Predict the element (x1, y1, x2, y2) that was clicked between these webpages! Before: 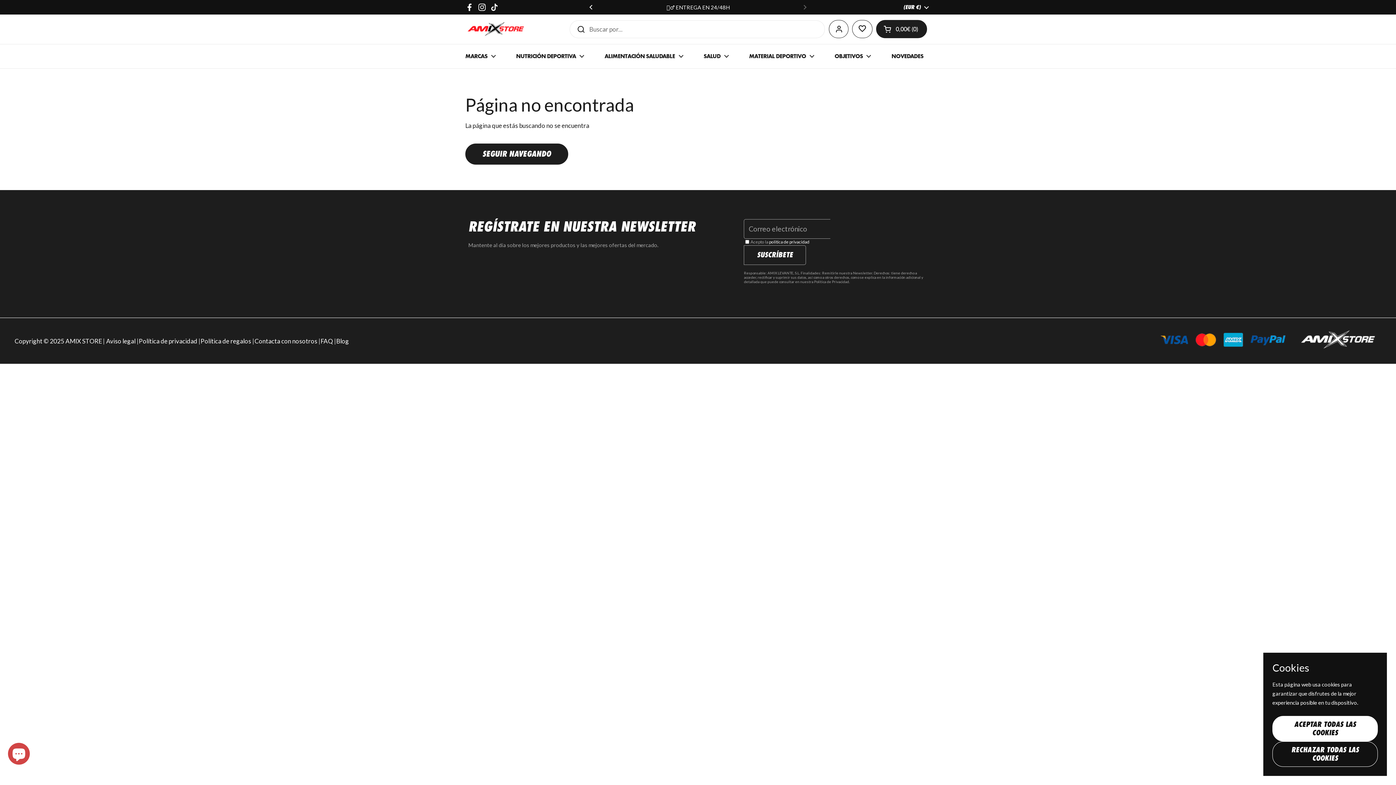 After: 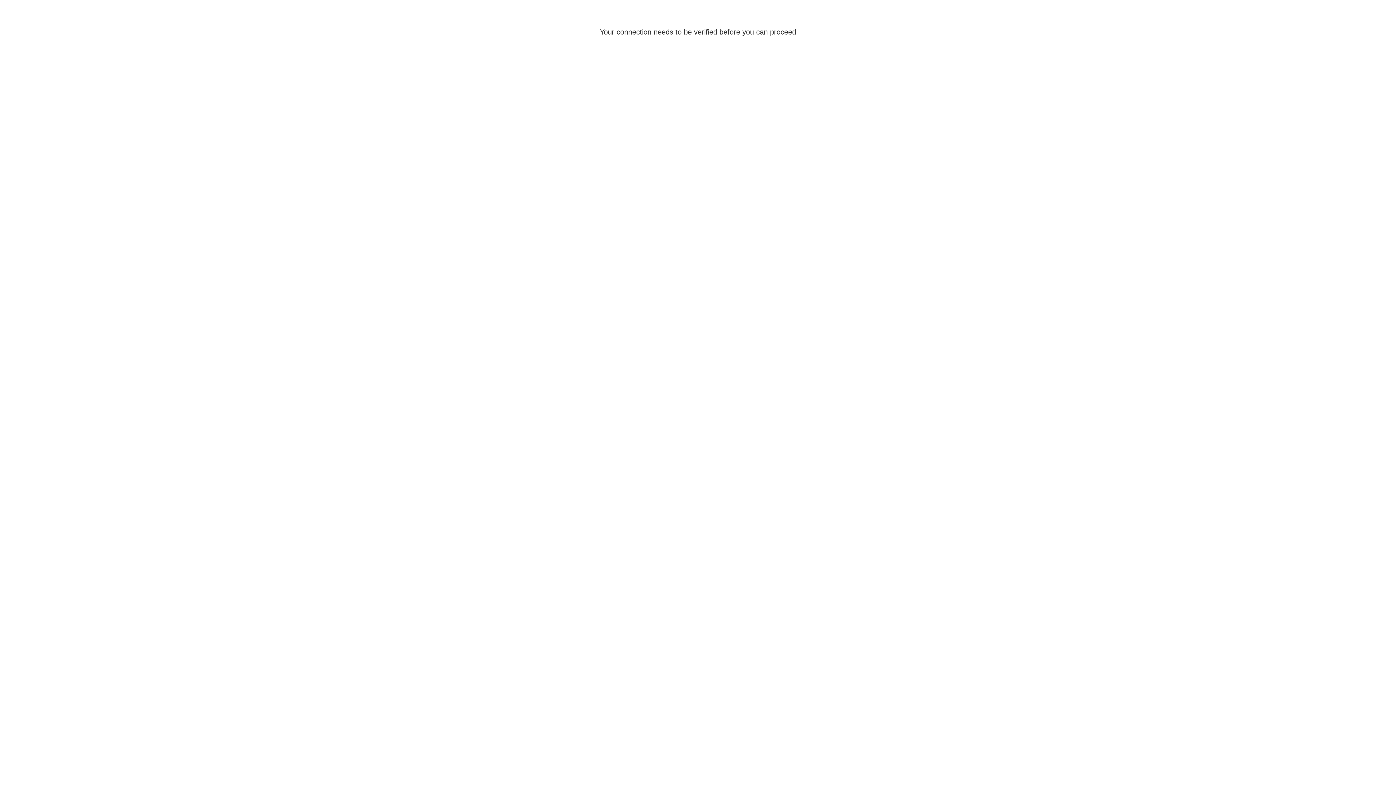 Action: bbox: (829, 20, 848, 38)